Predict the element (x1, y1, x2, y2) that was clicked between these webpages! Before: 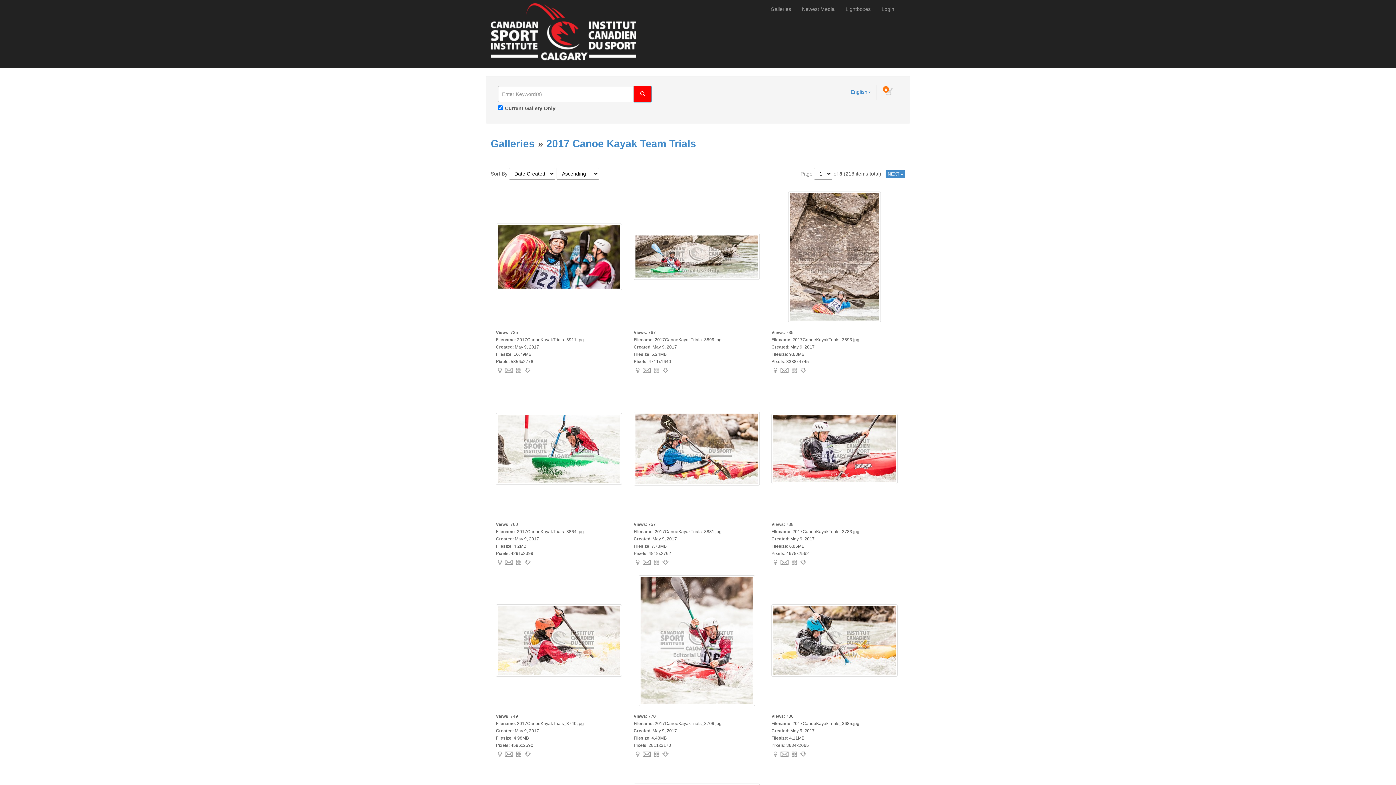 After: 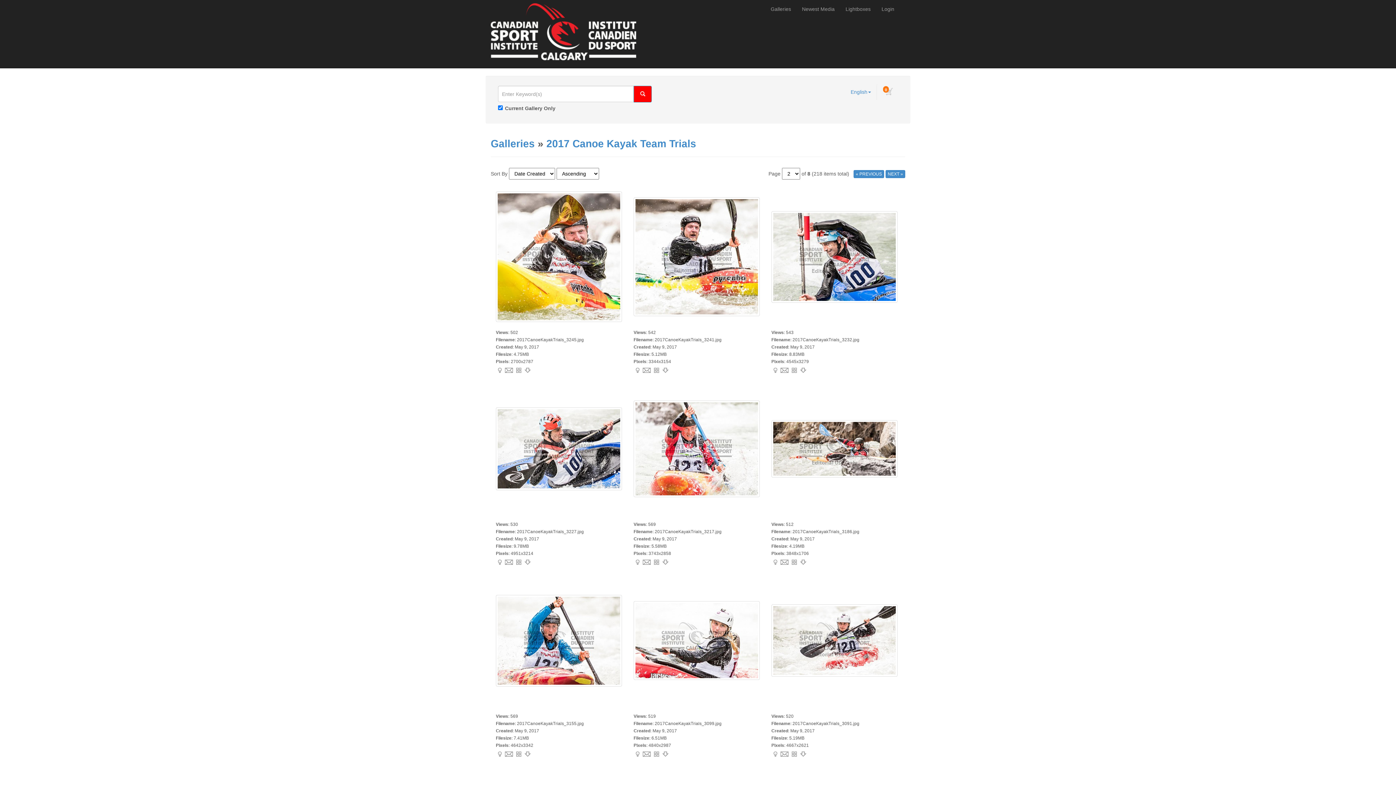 Action: label: NEXT » bbox: (885, 170, 905, 178)